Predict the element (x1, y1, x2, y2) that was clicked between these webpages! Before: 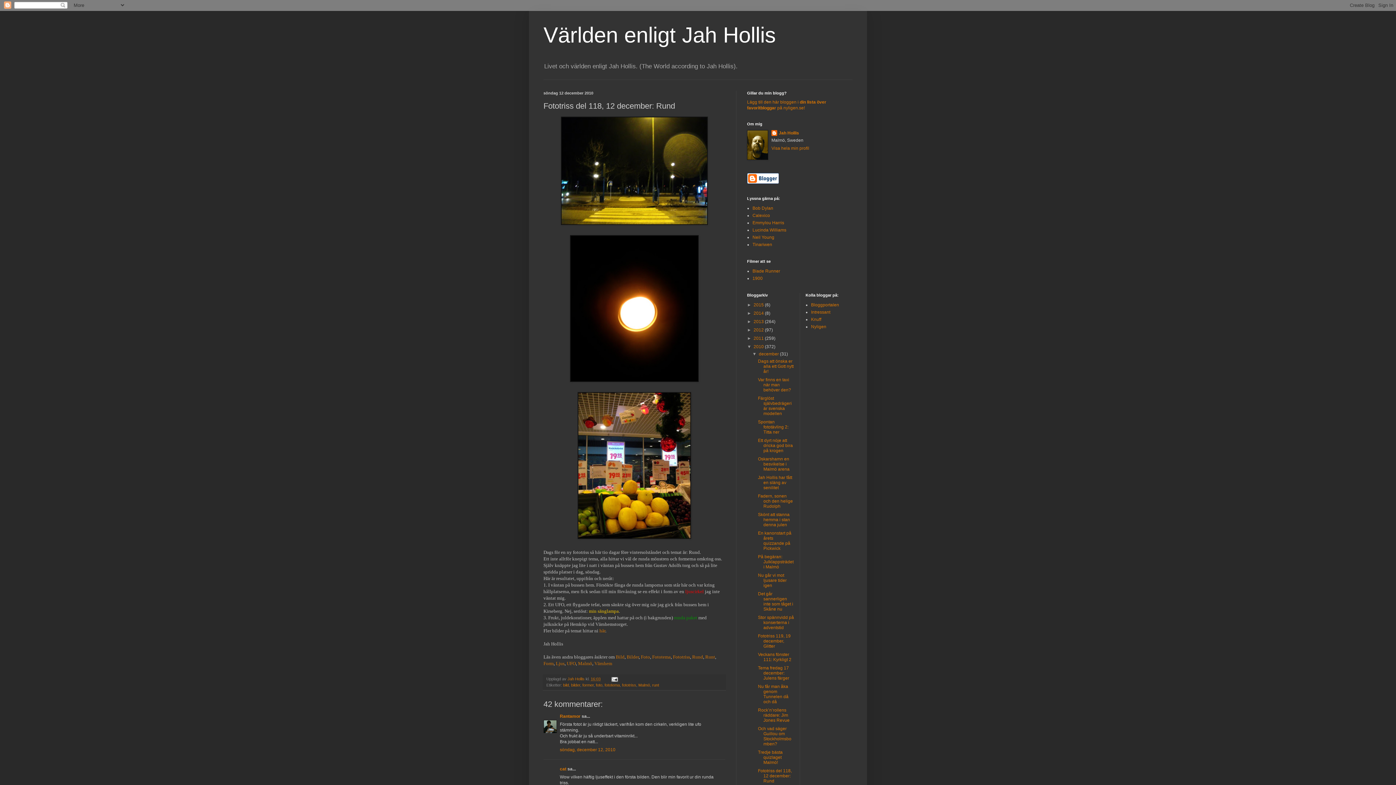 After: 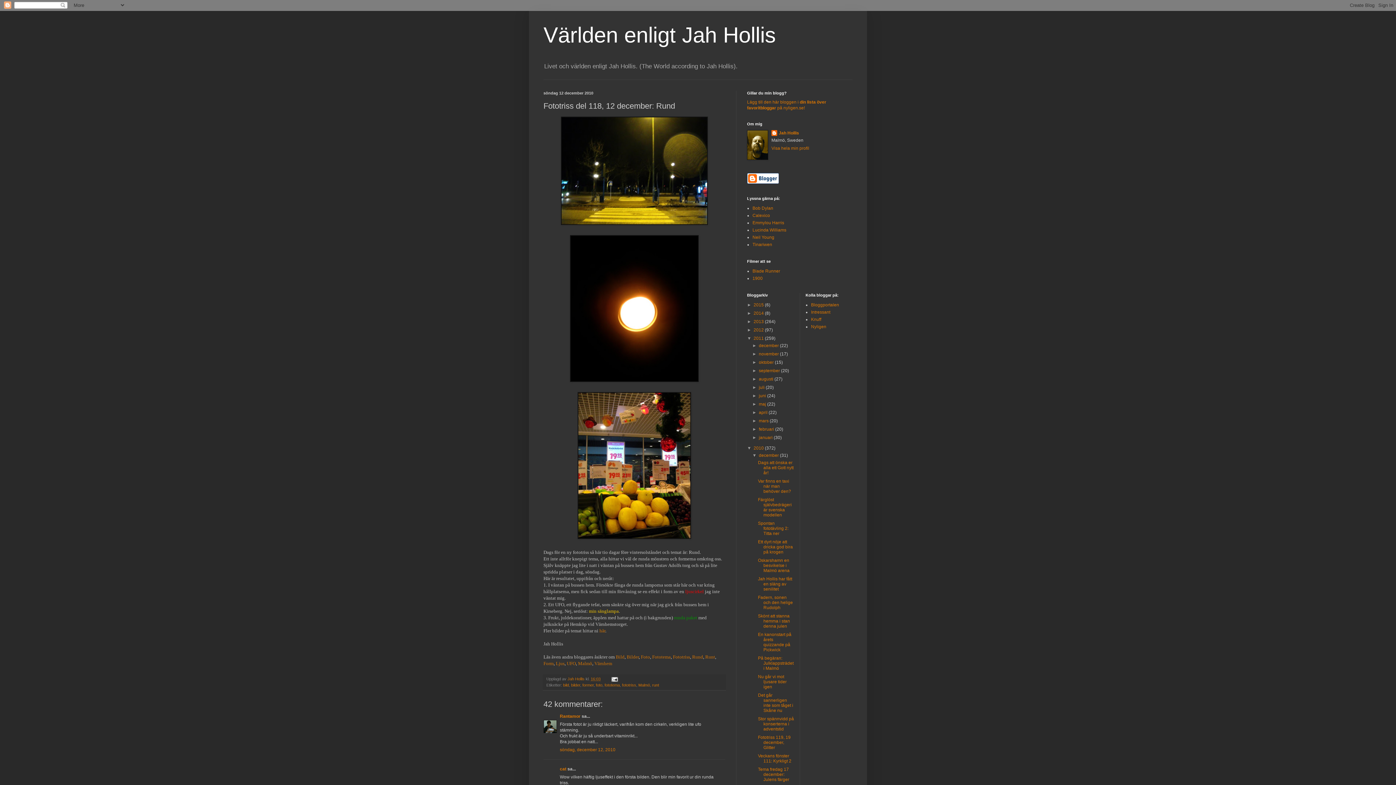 Action: label: ►   bbox: (747, 336, 753, 341)